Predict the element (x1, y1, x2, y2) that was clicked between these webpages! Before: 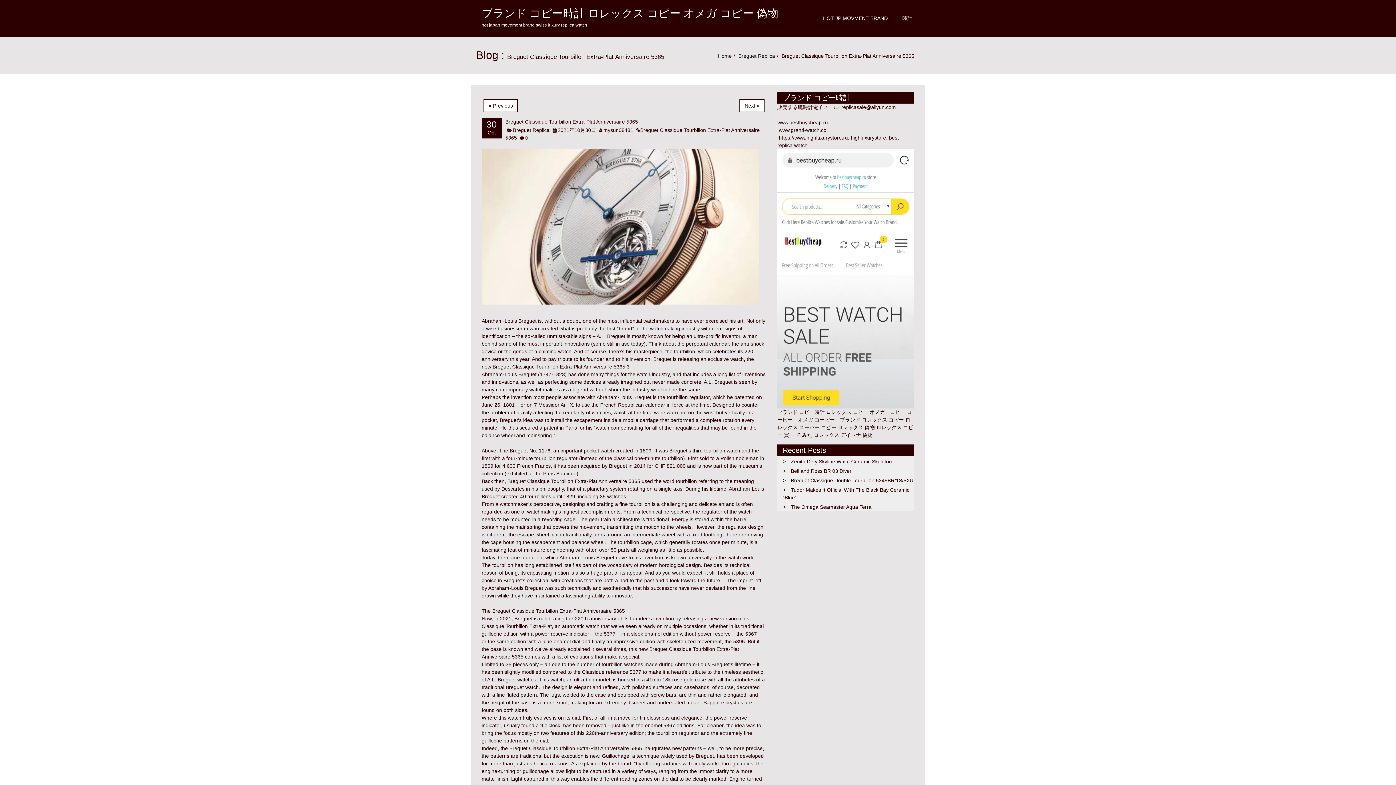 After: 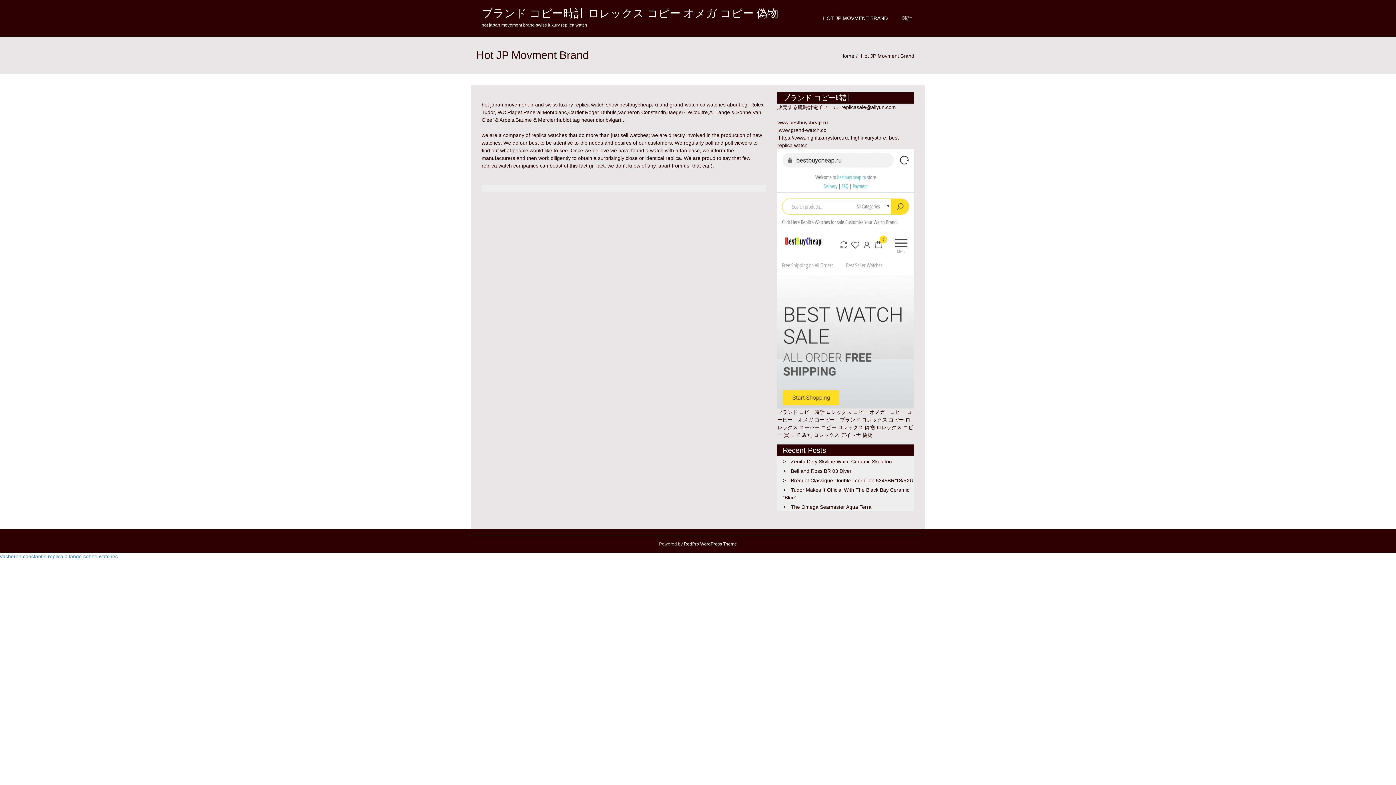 Action: bbox: (816, 12, 895, 24) label: HOT JP MOVMENT BRAND